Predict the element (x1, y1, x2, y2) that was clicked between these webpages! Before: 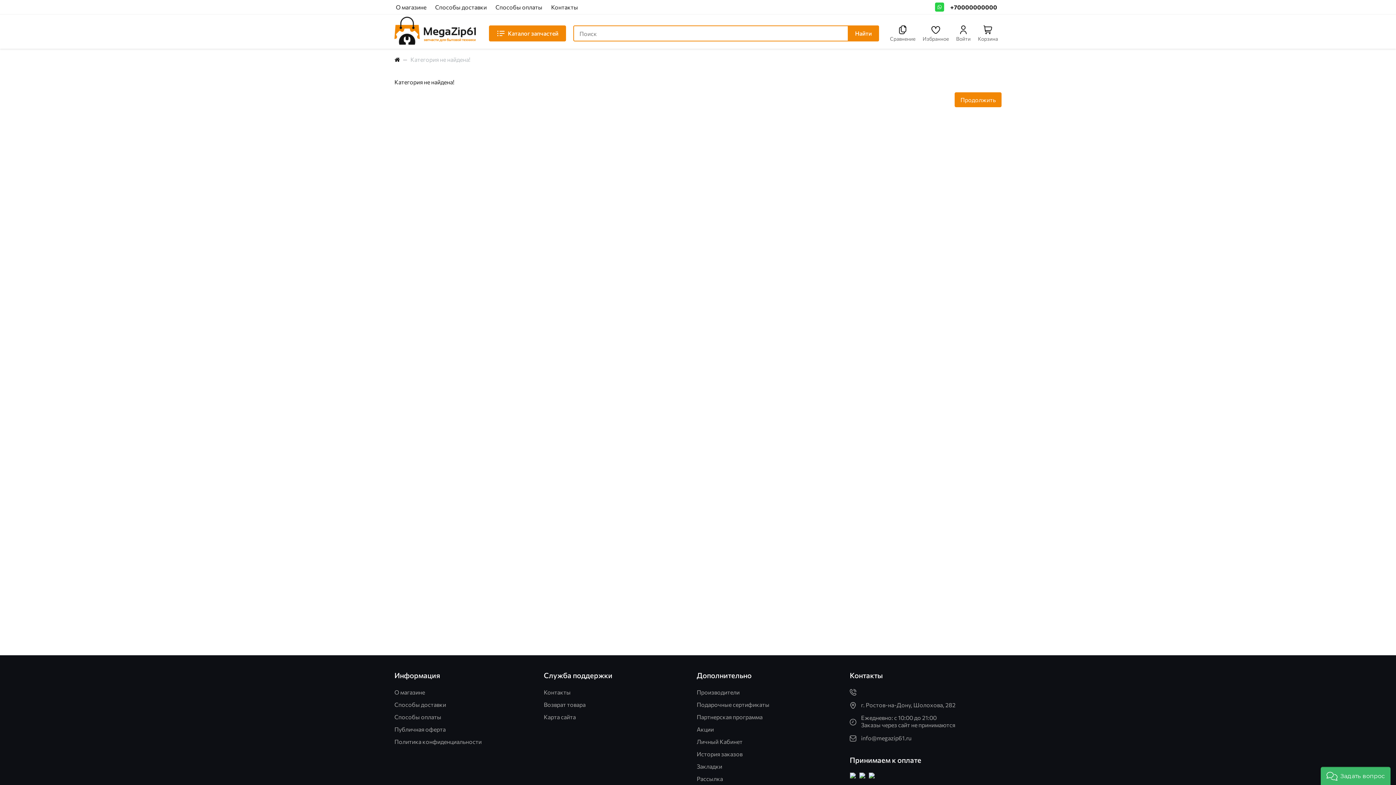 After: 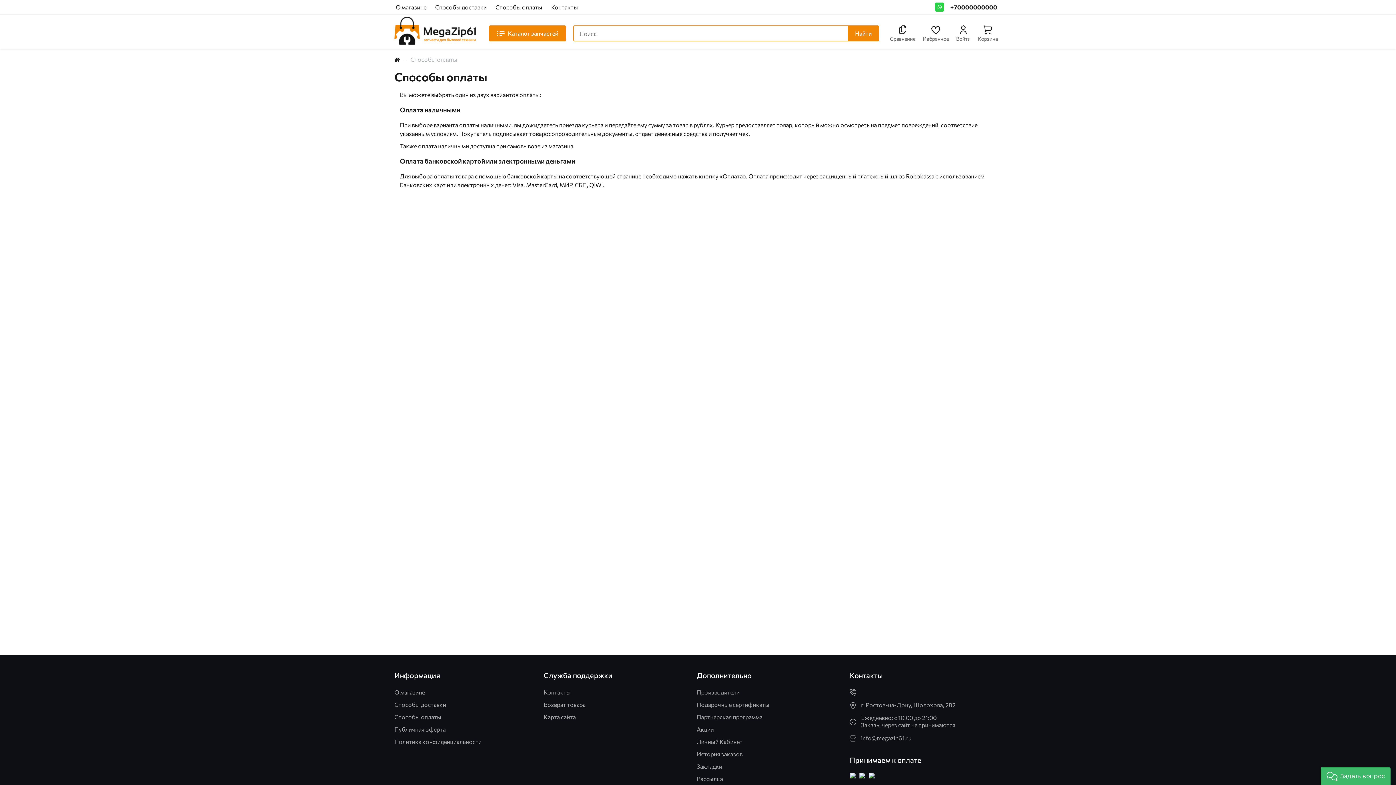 Action: bbox: (491, 0, 546, 14) label: Способы оплаты